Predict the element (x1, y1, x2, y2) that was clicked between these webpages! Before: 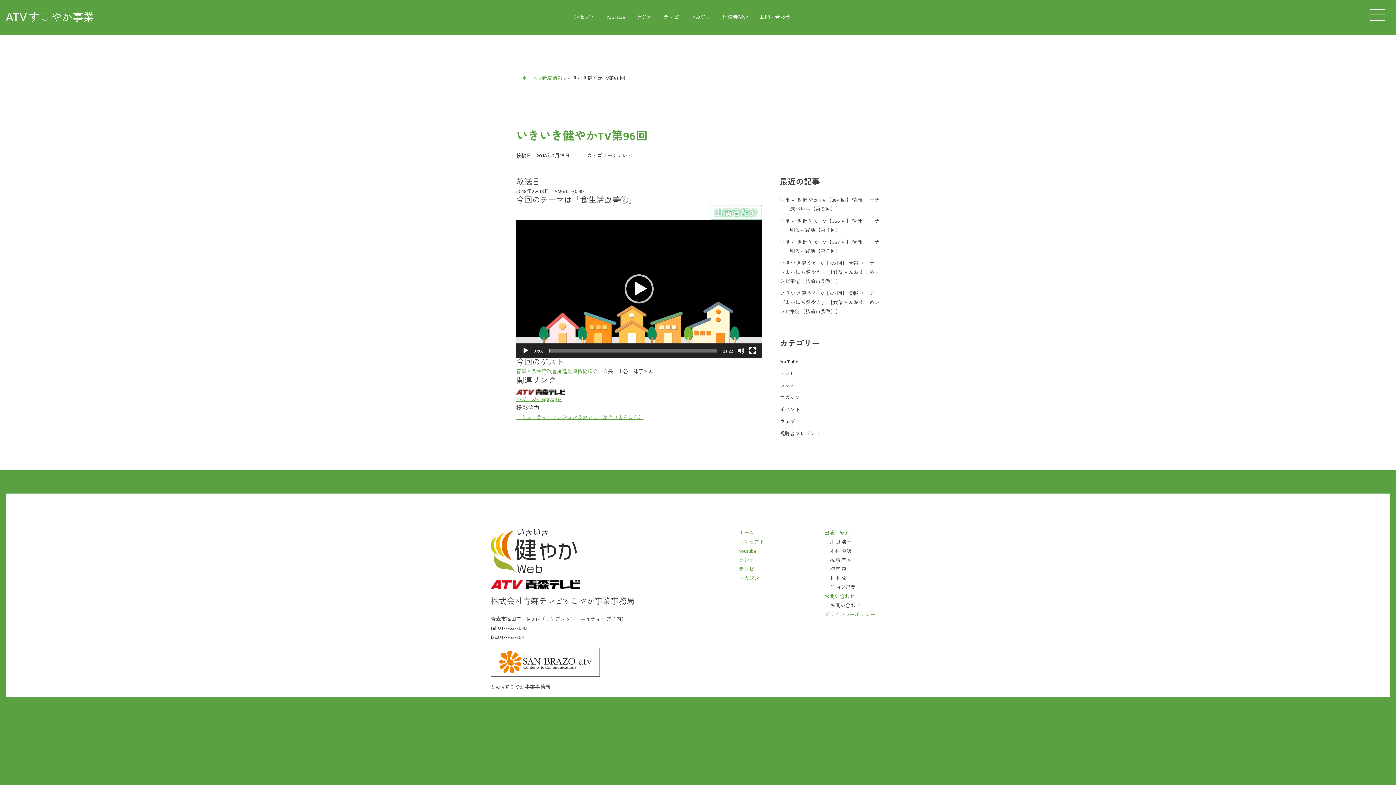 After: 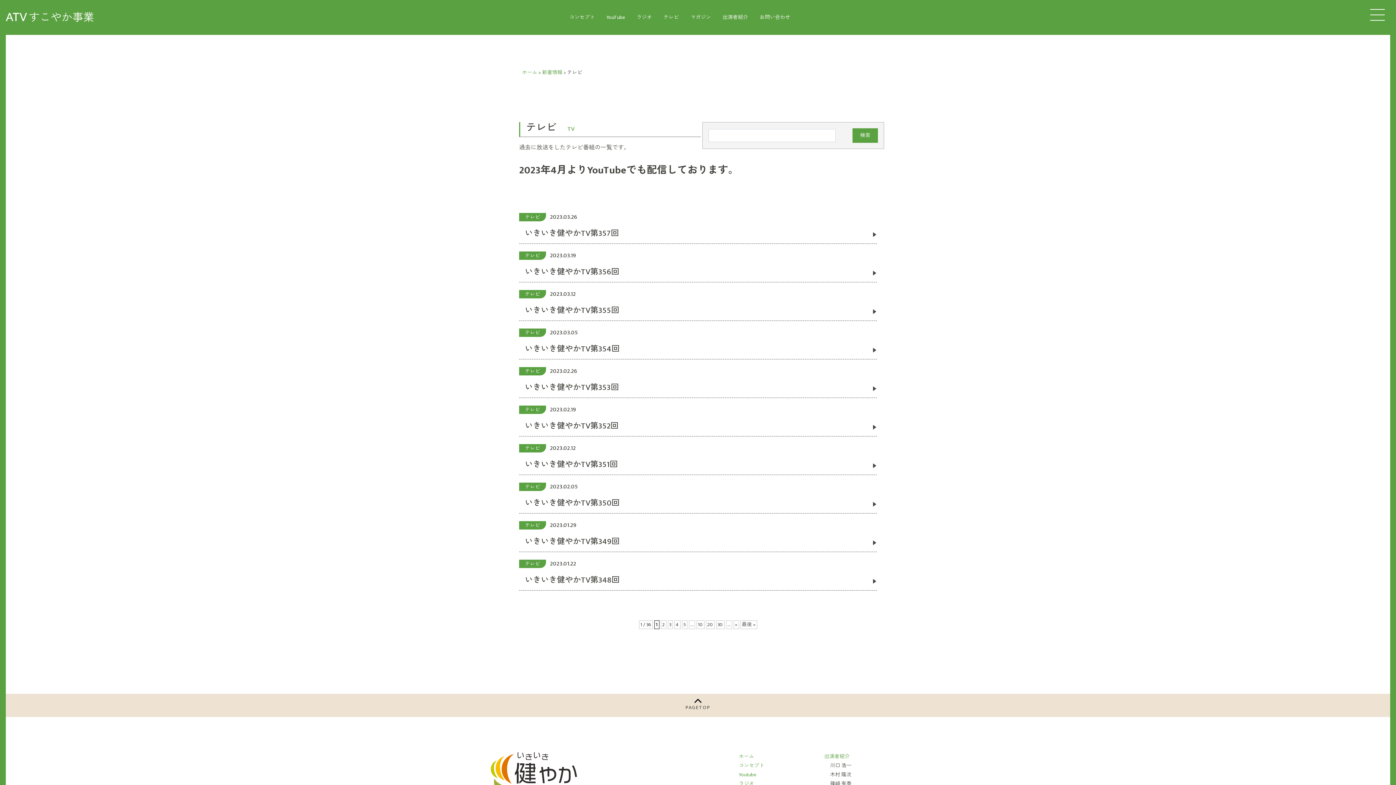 Action: label: テレビ bbox: (780, 369, 795, 378)